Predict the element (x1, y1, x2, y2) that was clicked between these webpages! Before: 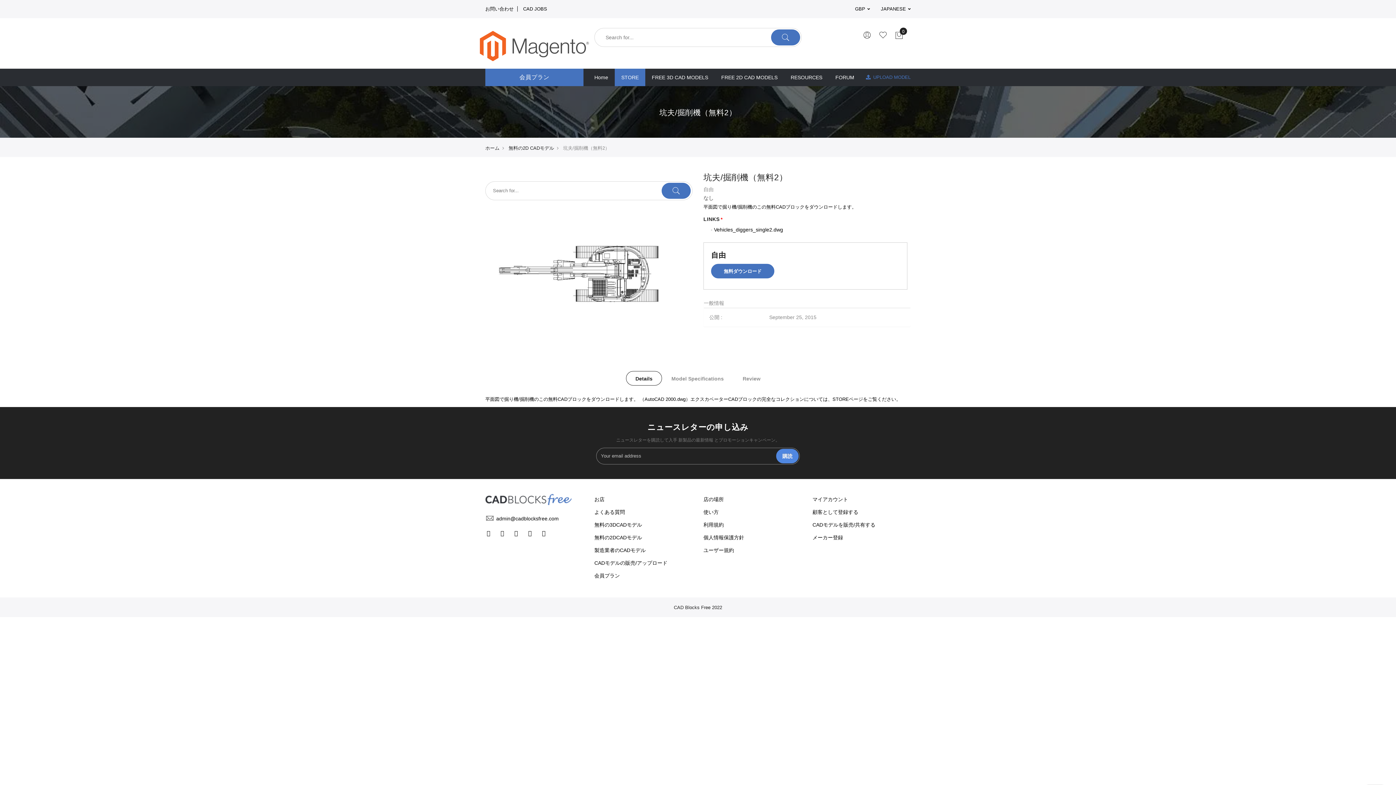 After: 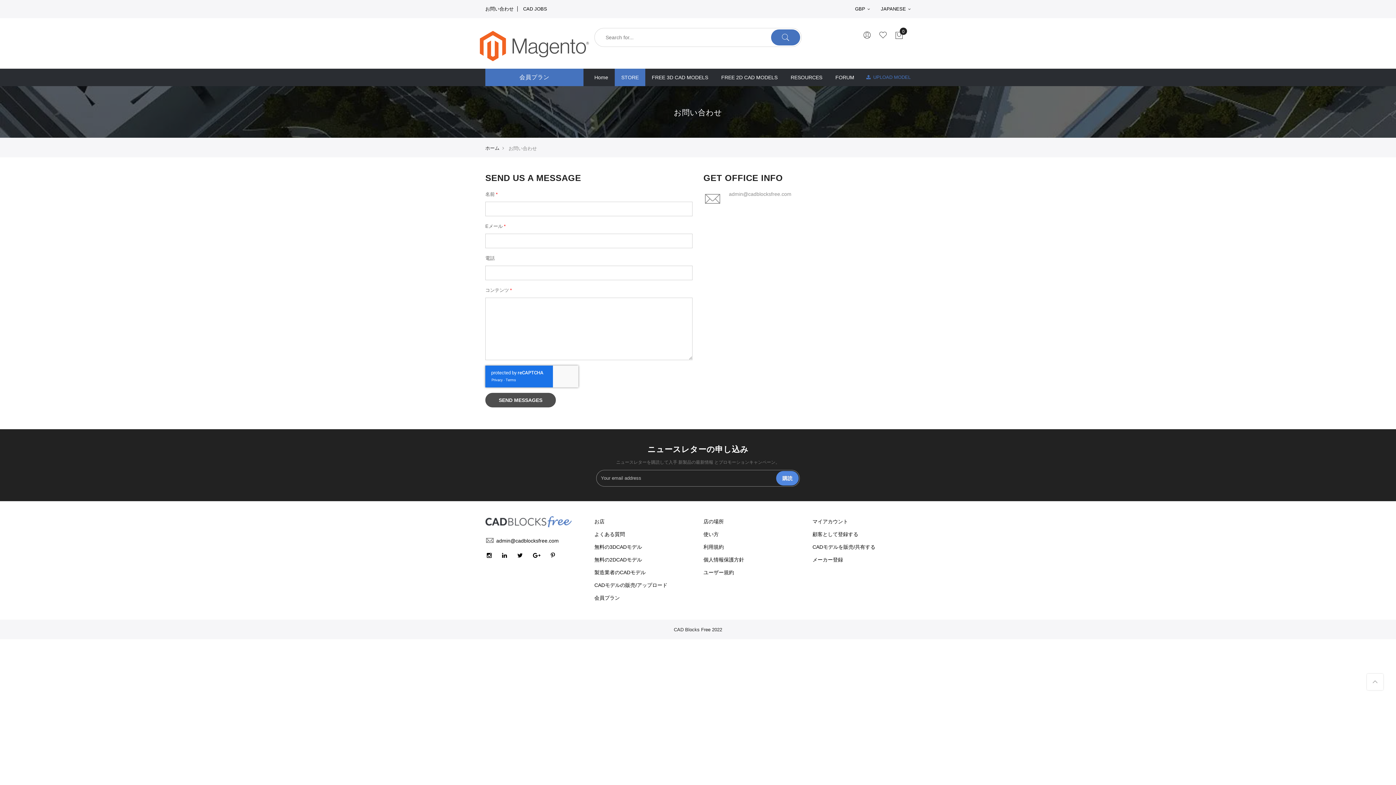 Action: bbox: (485, 6, 517, 11) label: お問い合わせ